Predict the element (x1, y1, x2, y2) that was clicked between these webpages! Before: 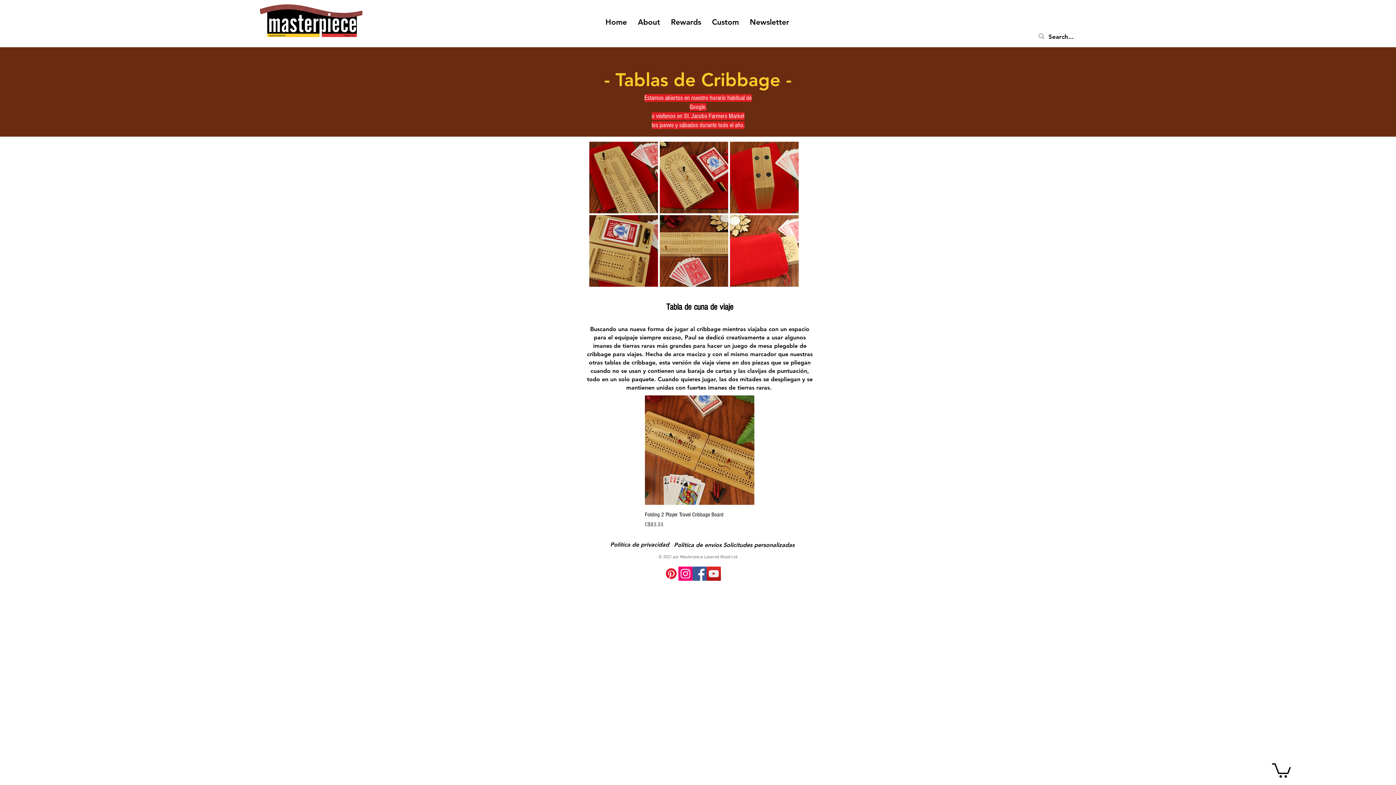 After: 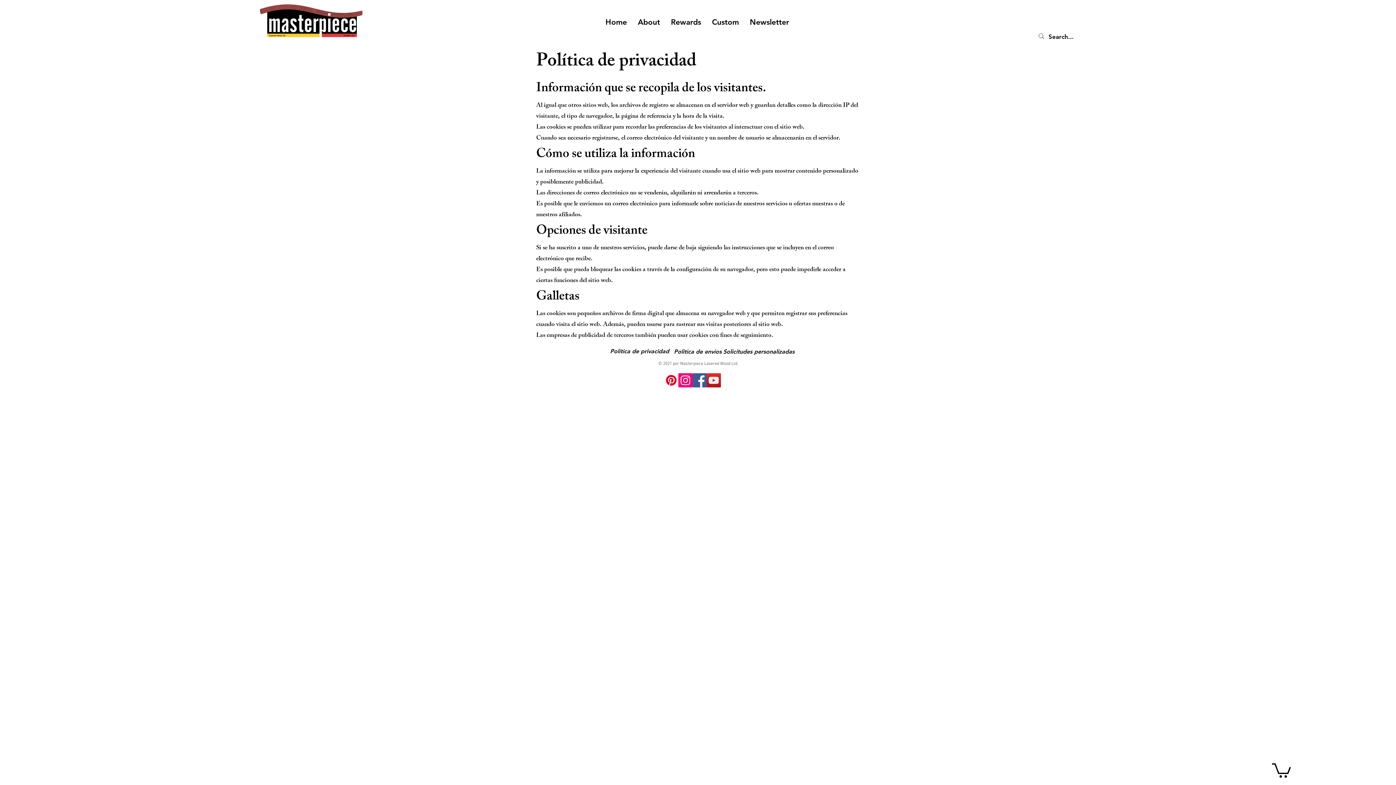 Action: label: Política de privacidad bbox: (601, 537, 677, 553)